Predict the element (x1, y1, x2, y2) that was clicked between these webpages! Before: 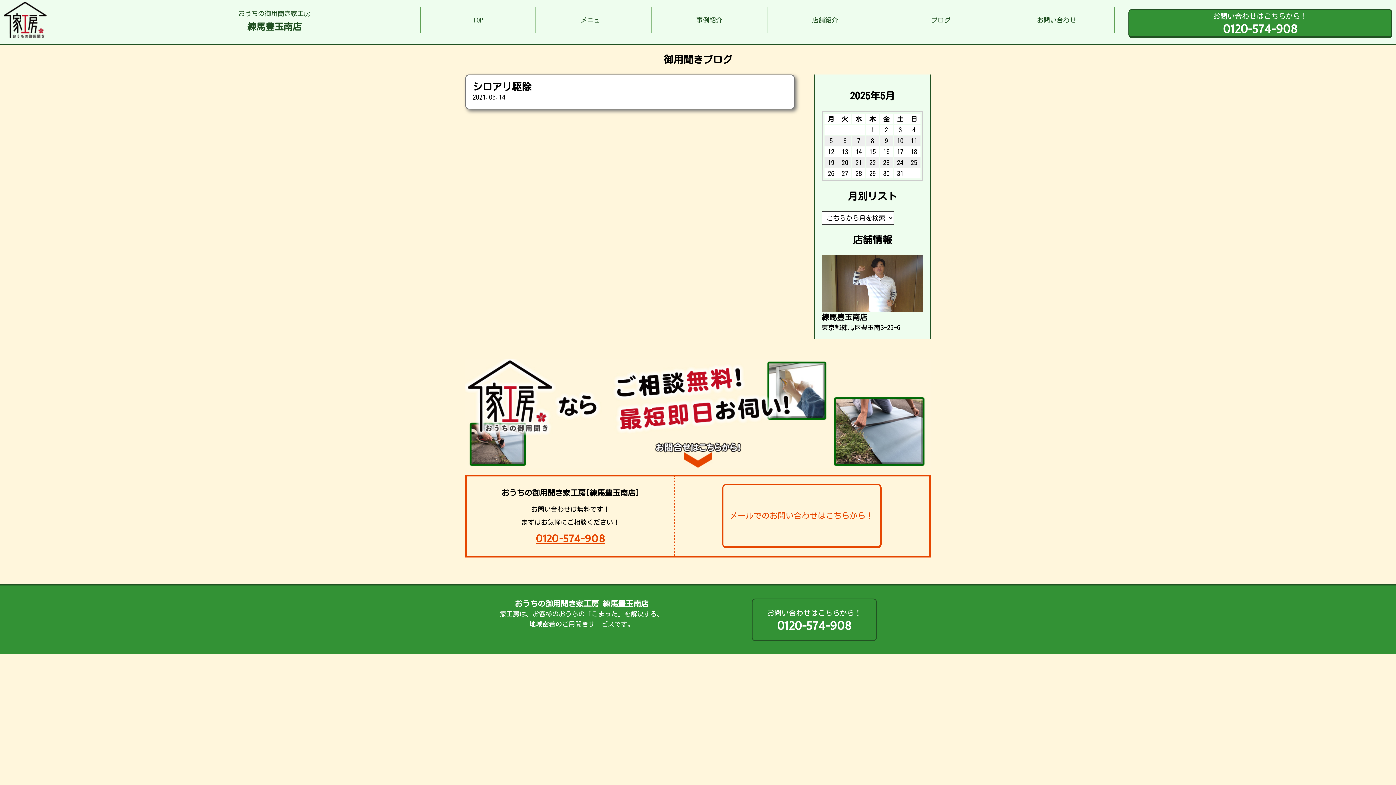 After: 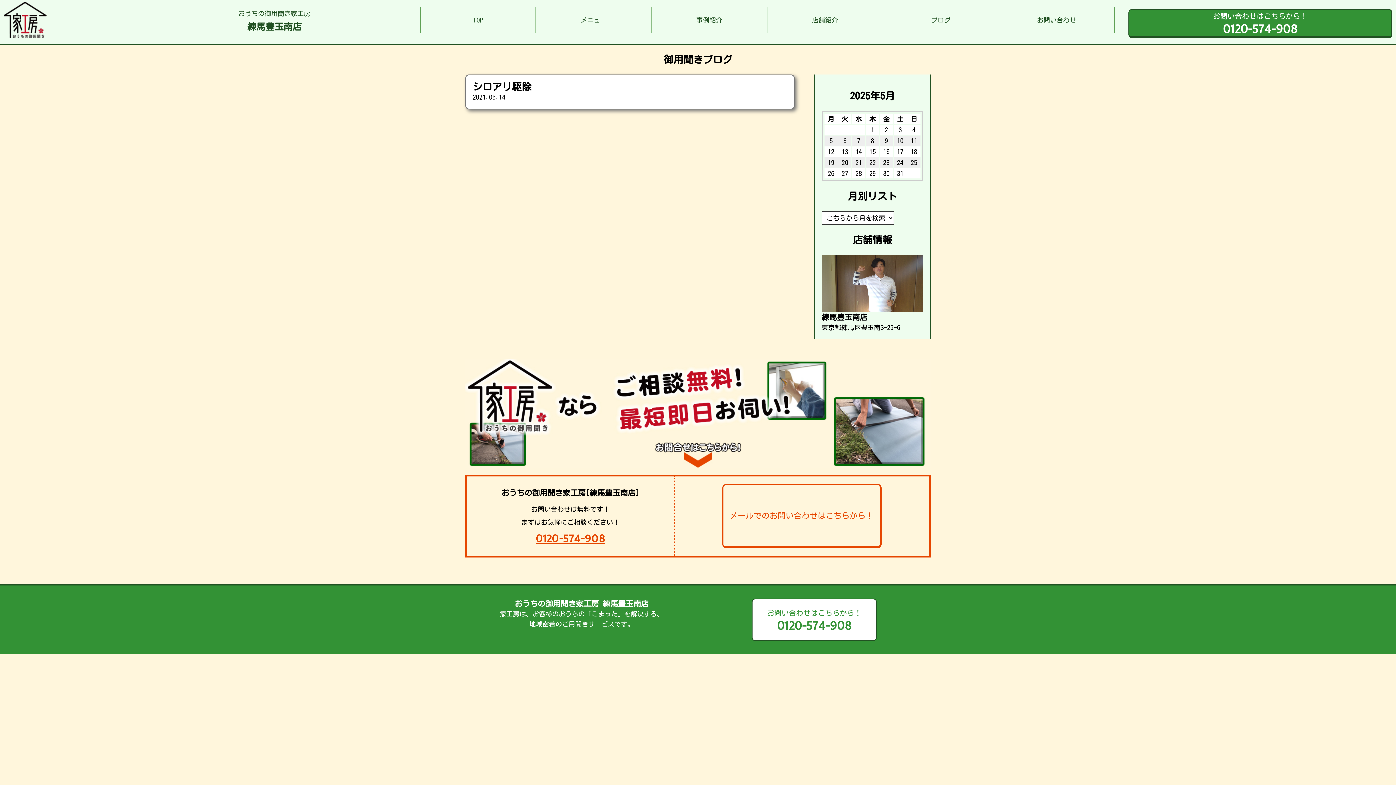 Action: bbox: (752, 598, 876, 641) label: お問い合わせはこちらから！
0120-574-908